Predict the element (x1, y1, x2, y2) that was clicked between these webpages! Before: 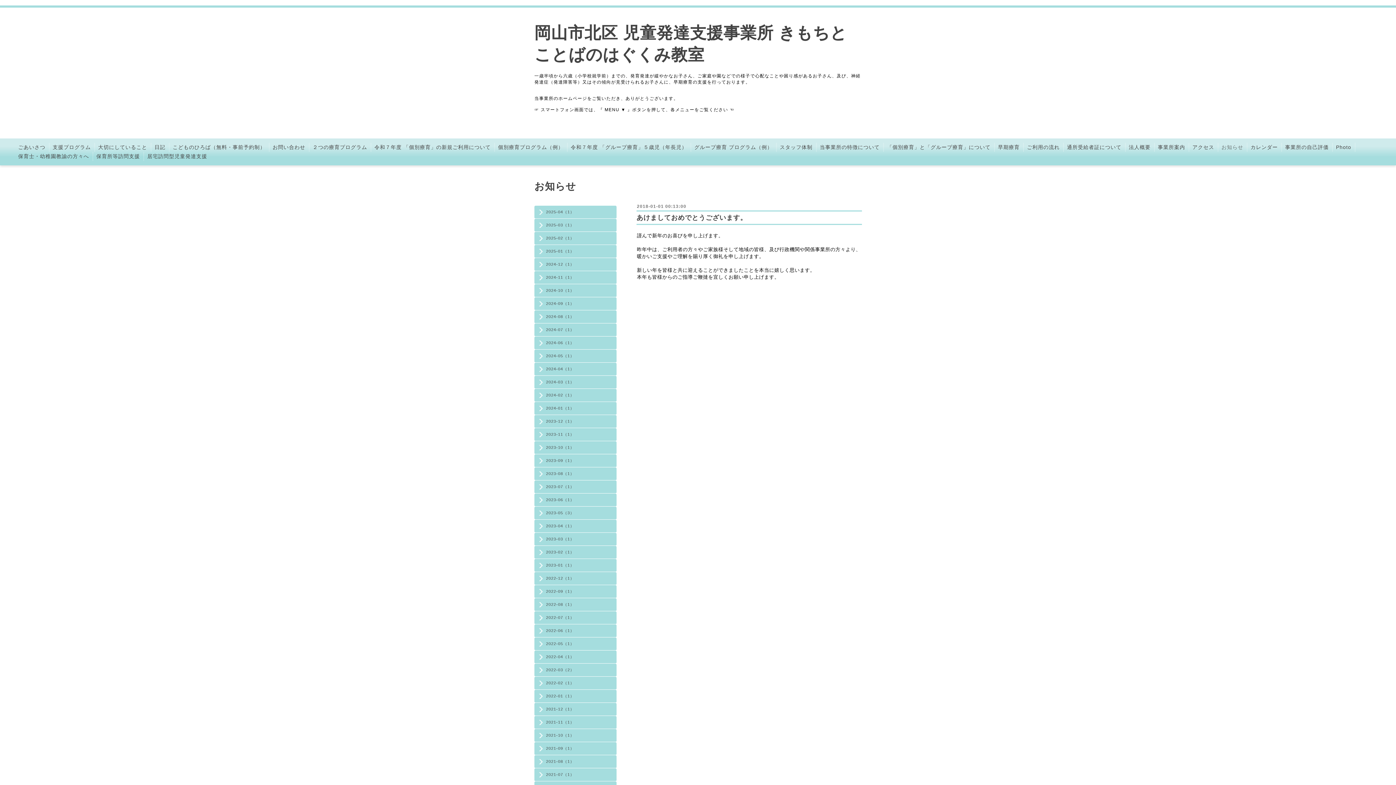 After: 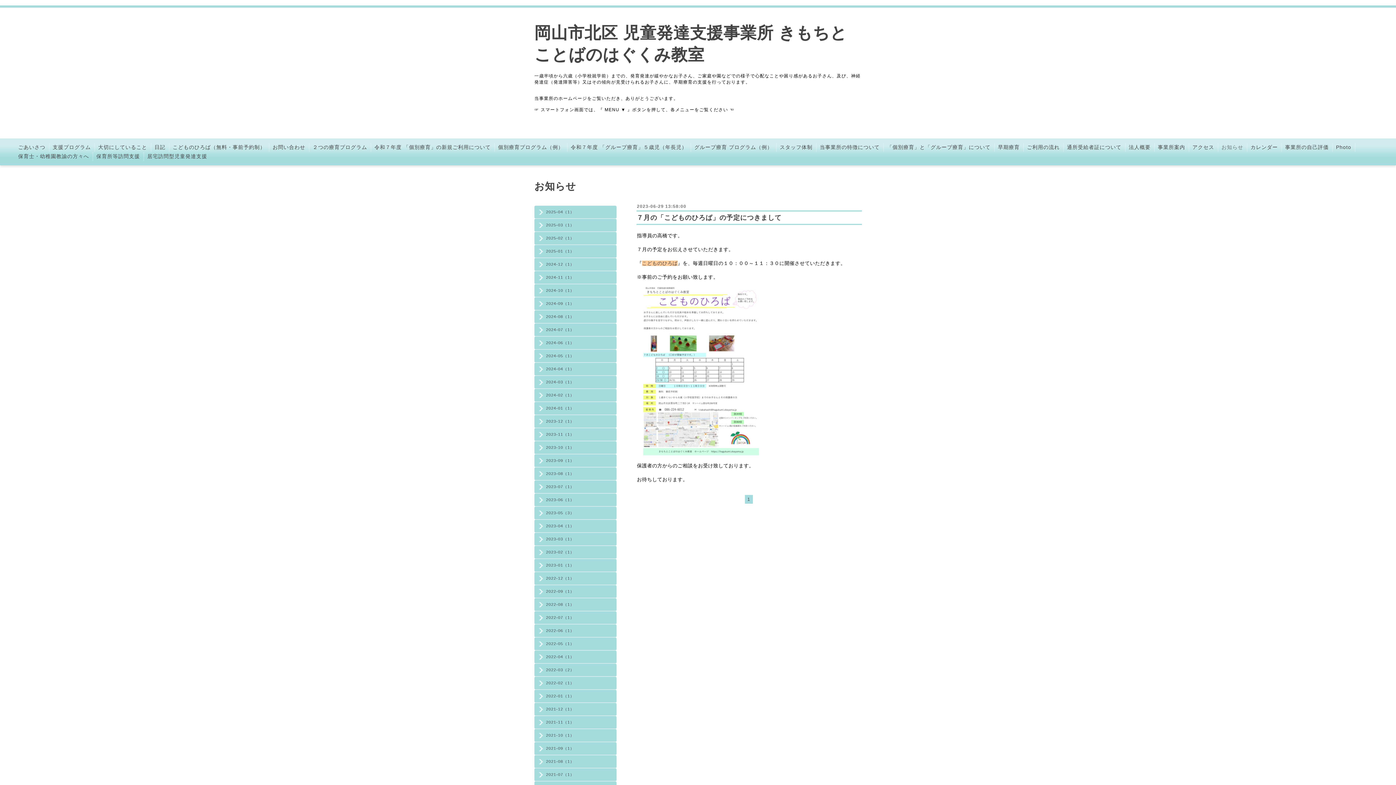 Action: bbox: (534, 496, 616, 502) label: 2023-06（1）